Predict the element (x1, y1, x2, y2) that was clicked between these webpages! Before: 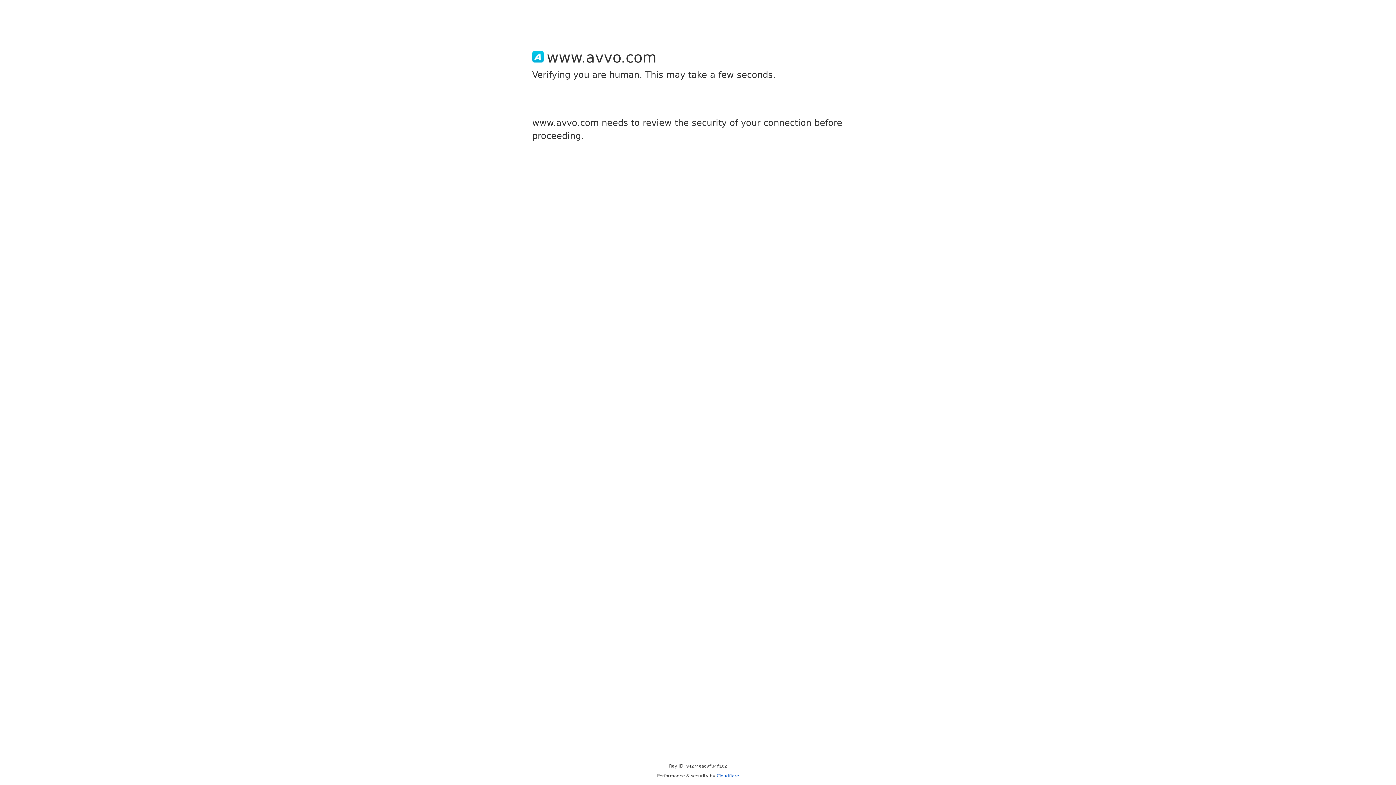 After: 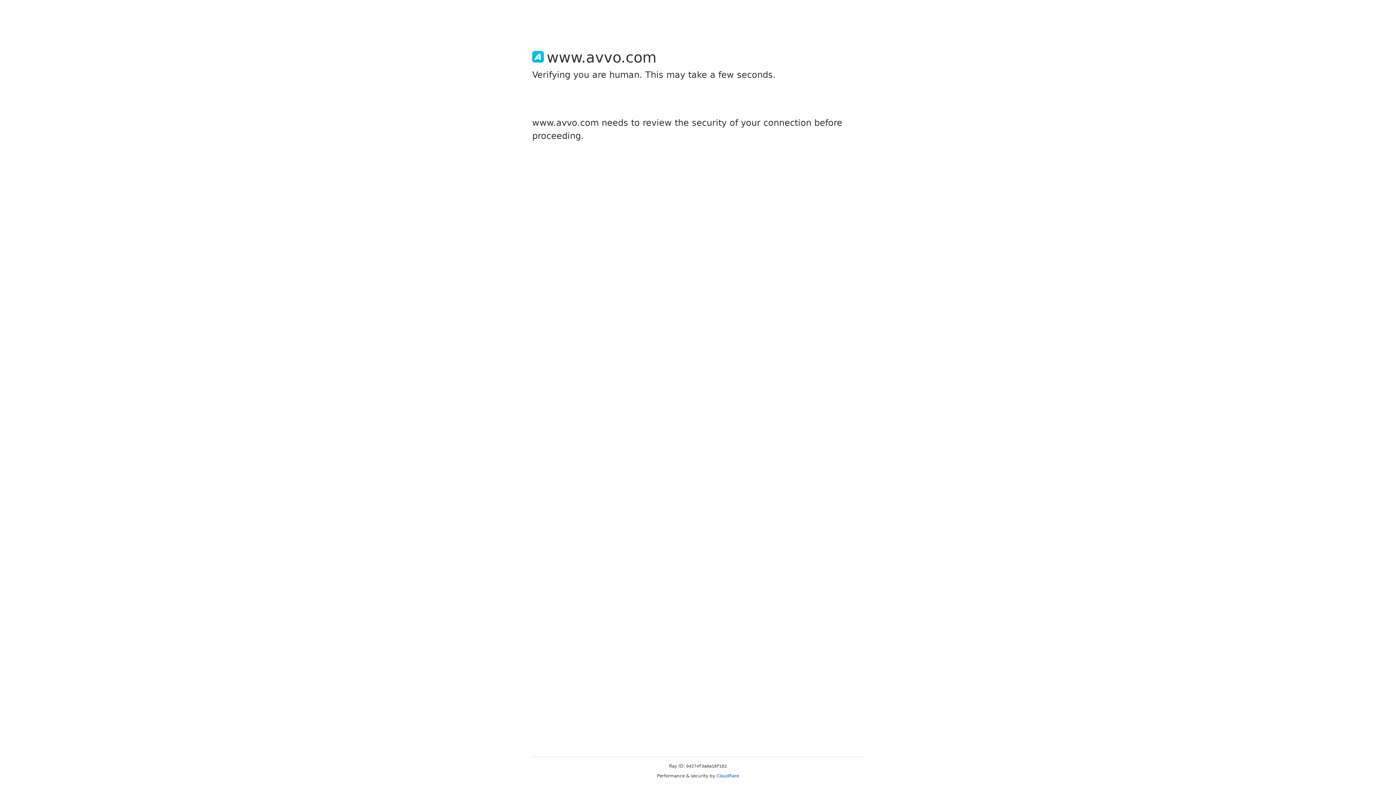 Action: label: Cloudflare bbox: (716, 773, 739, 778)